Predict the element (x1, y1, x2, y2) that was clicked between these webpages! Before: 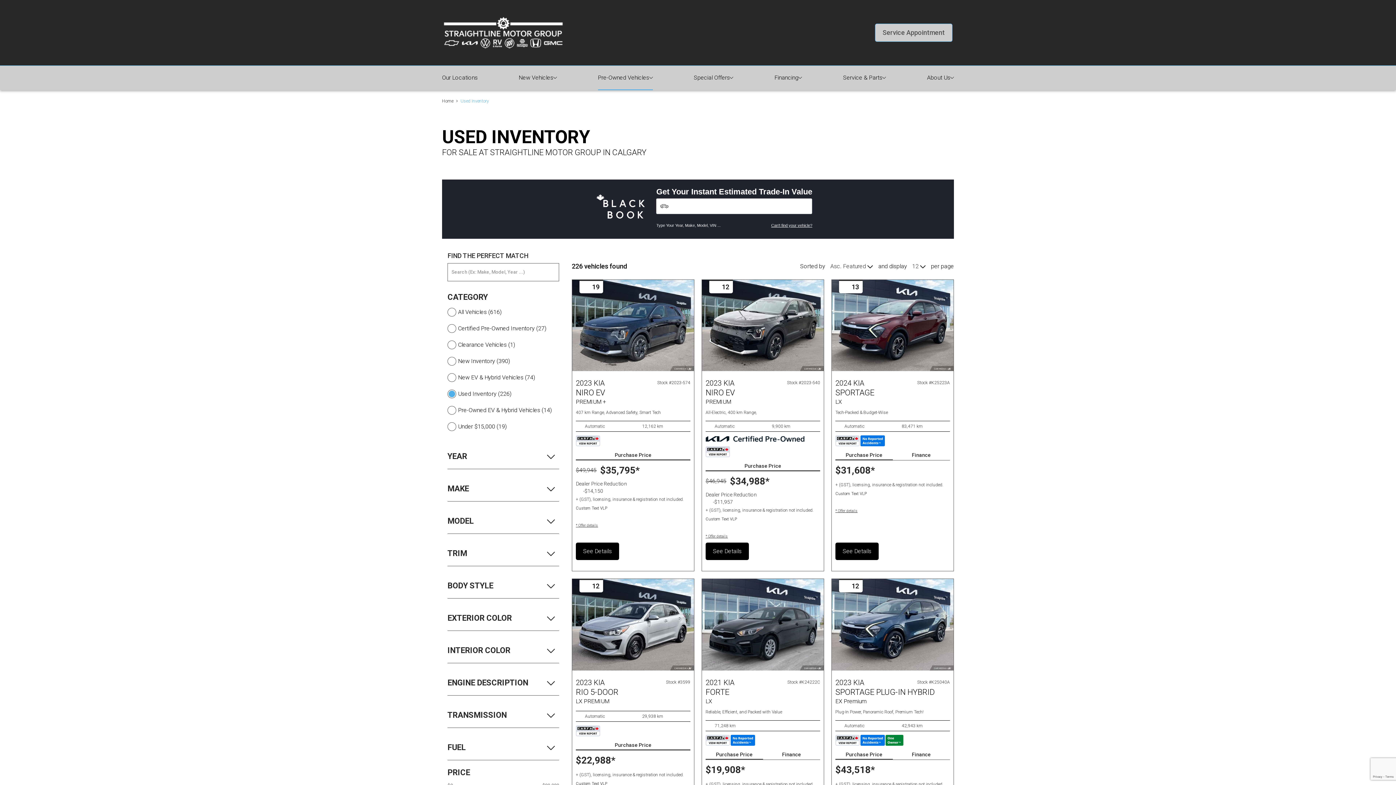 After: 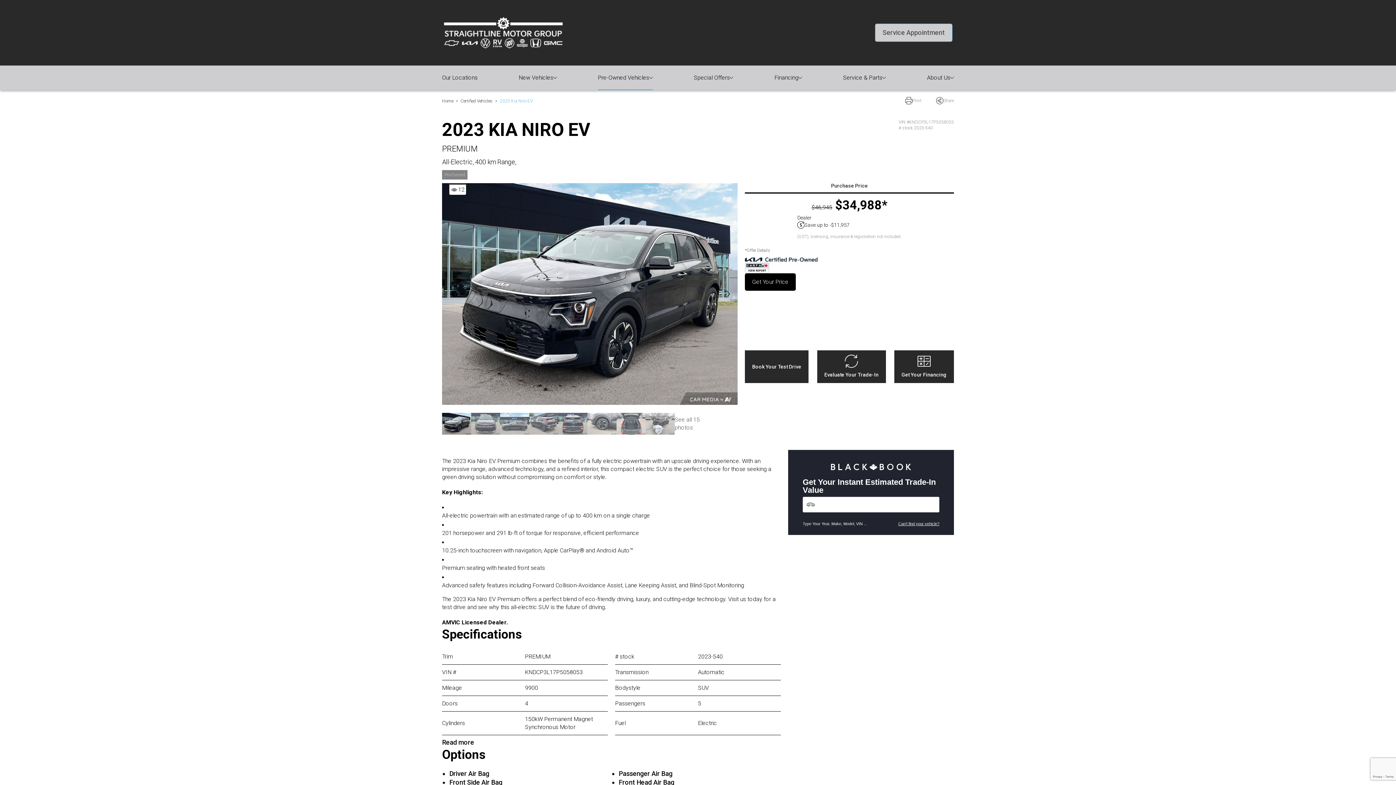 Action: label: buttonTemplate bbox: (705, 543, 749, 560)